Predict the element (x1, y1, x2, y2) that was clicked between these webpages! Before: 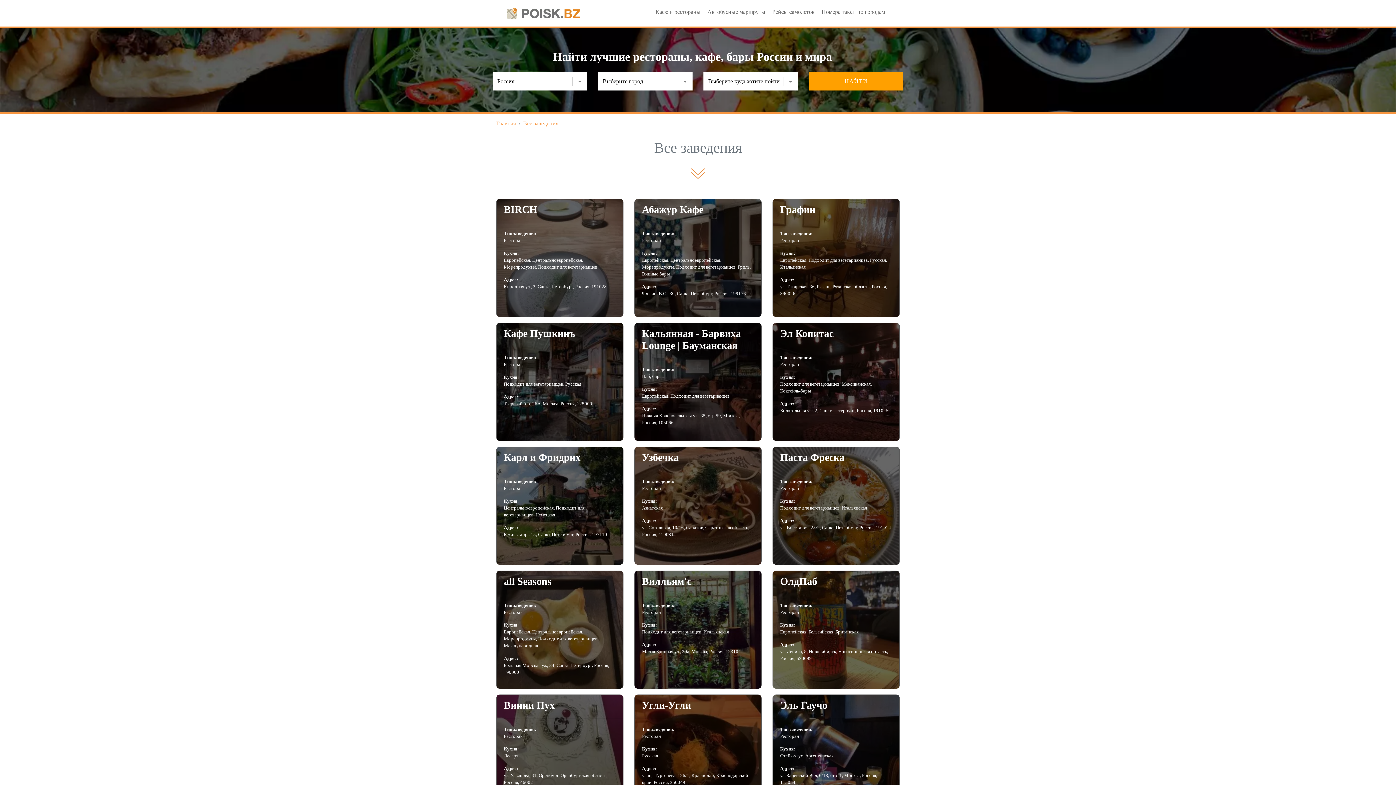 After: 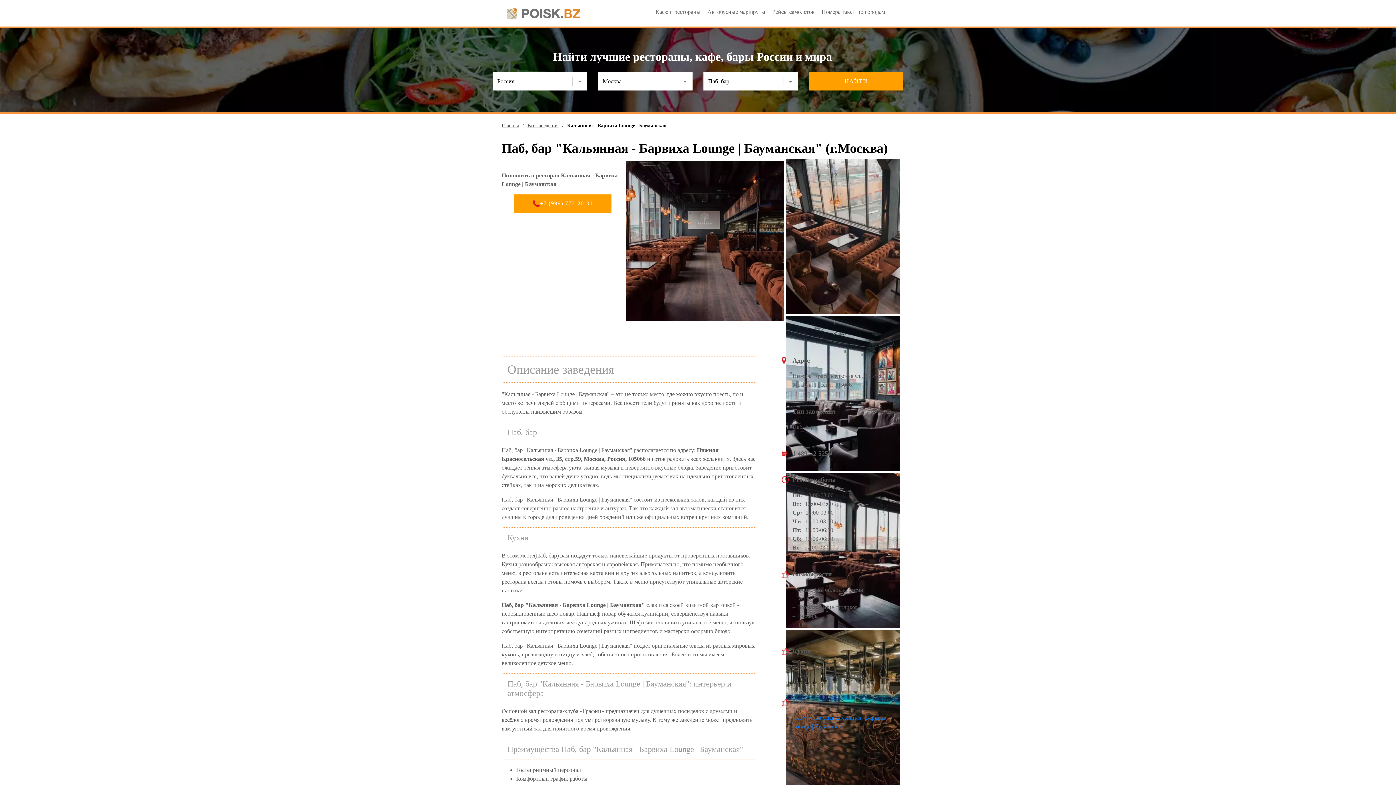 Action: label: Кальянная - Барвиха Lounge | Бауманская
Тип заведения:

Паб, бар

Кухня:

Европейская, Подходит для вегетарианцев

Адрес:

Нижняя Красносельская ул., 35, стр.59, Москва, Россия, 105066 bbox: (634, 322, 761, 441)